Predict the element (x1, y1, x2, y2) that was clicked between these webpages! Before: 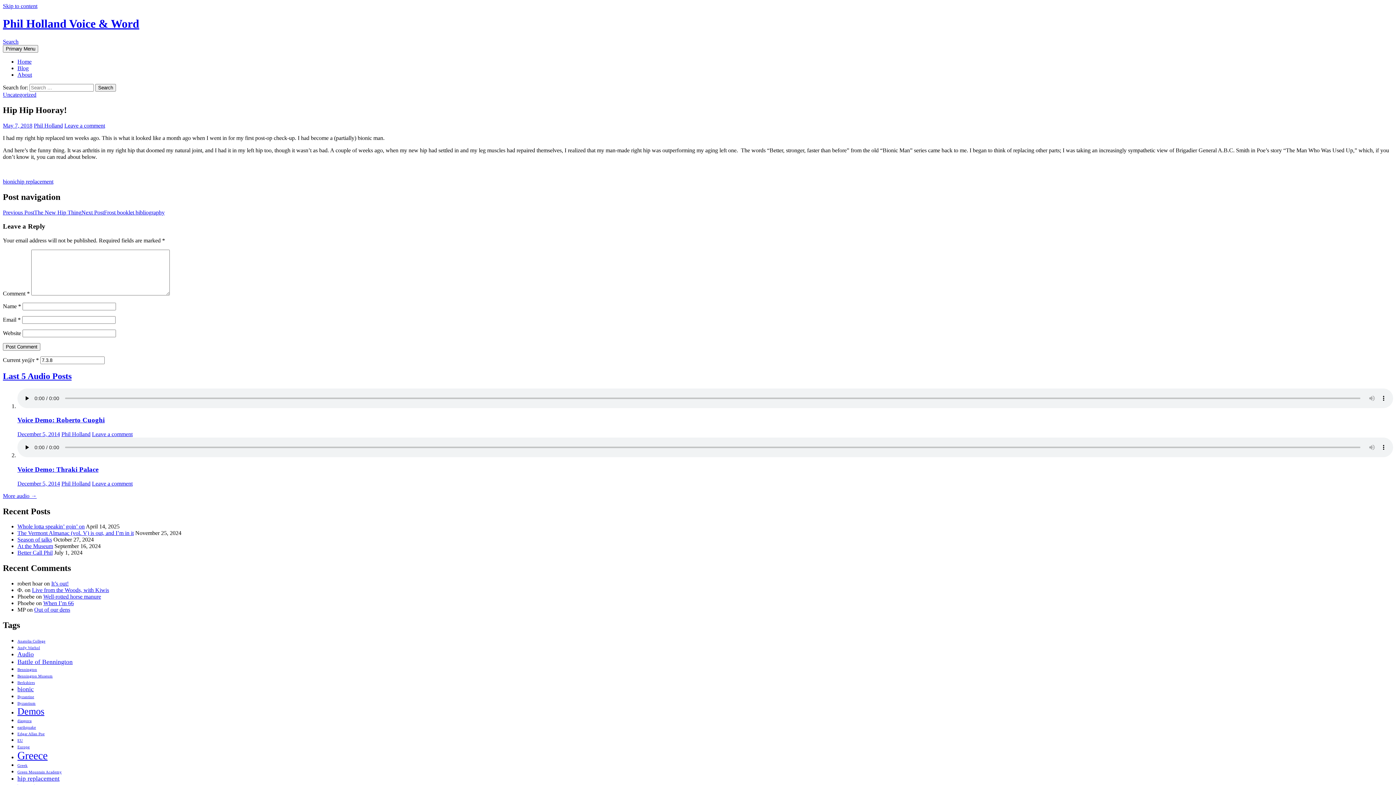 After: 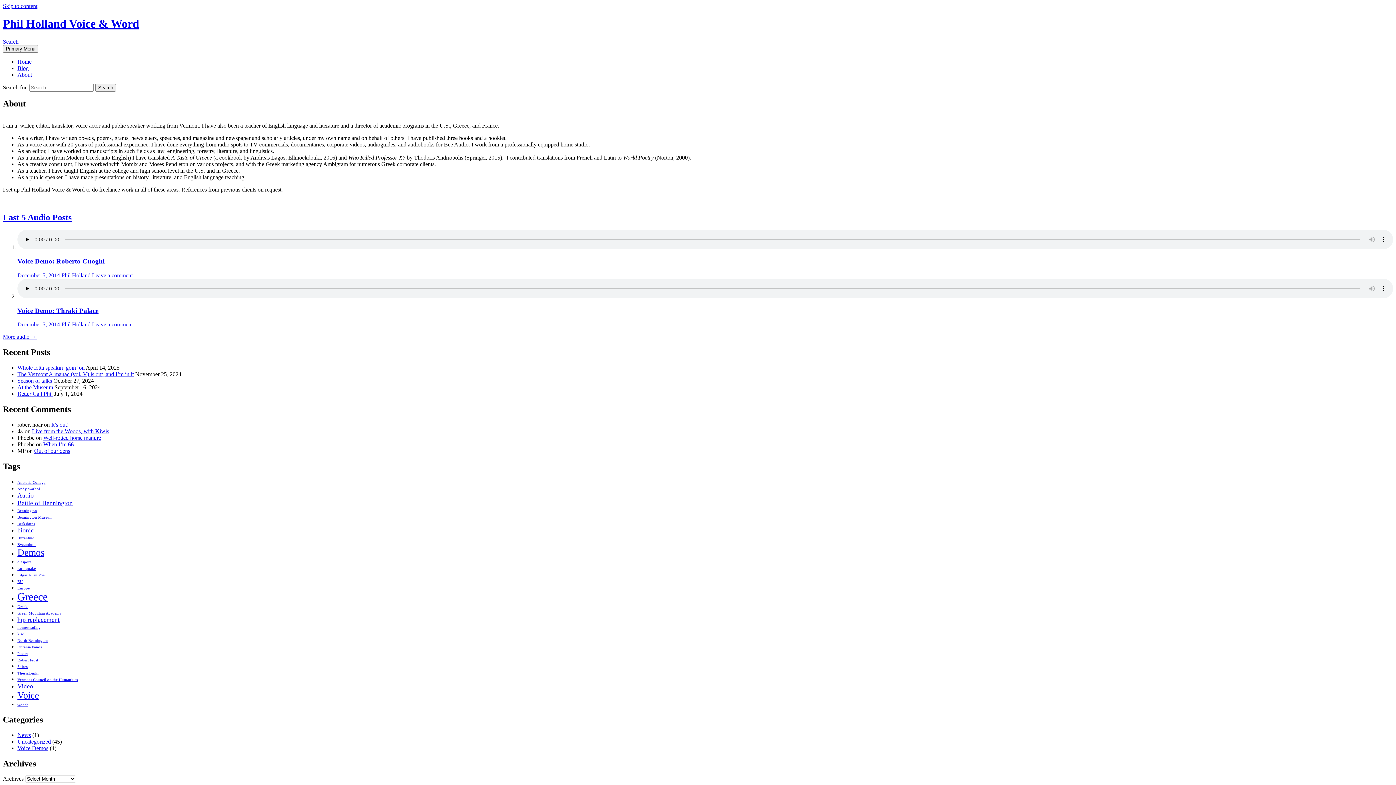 Action: label: About bbox: (17, 71, 32, 77)